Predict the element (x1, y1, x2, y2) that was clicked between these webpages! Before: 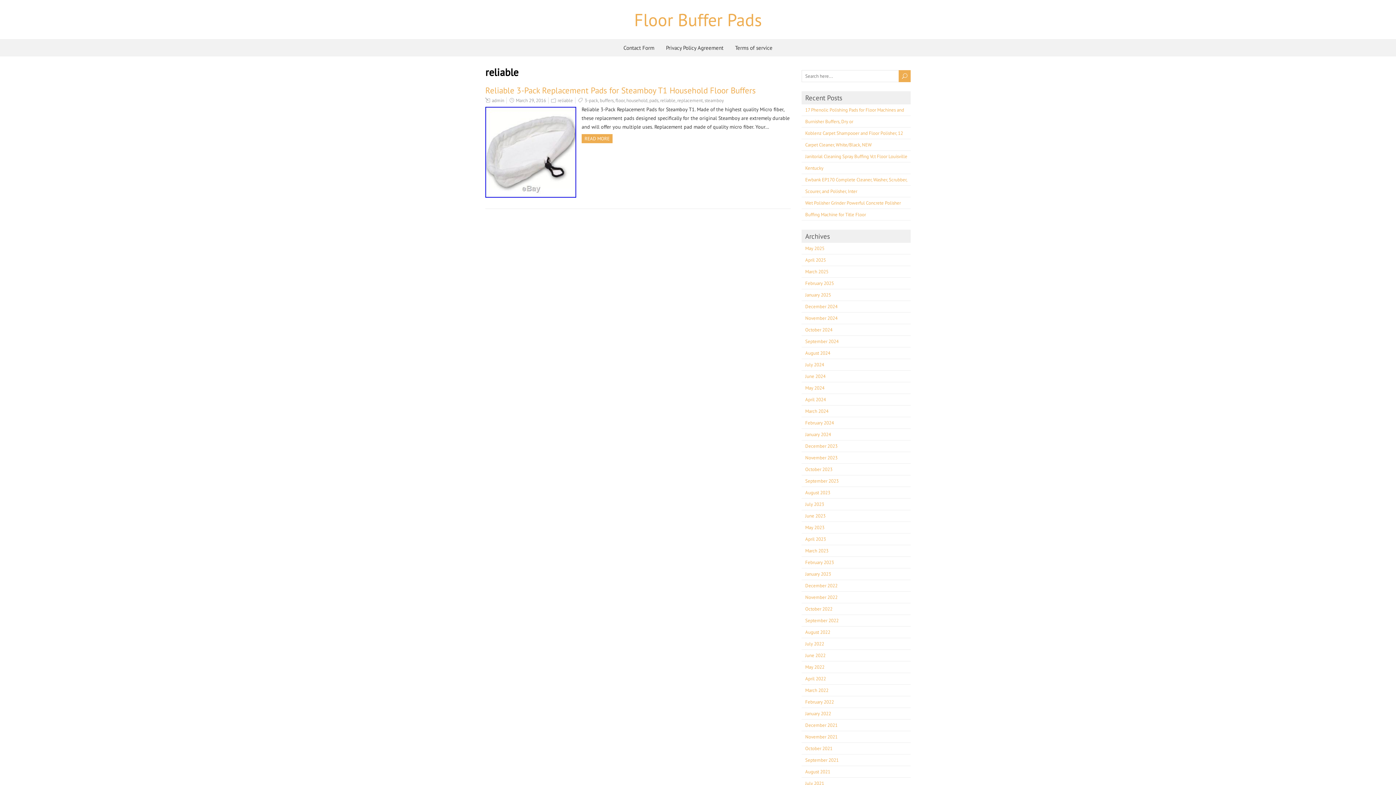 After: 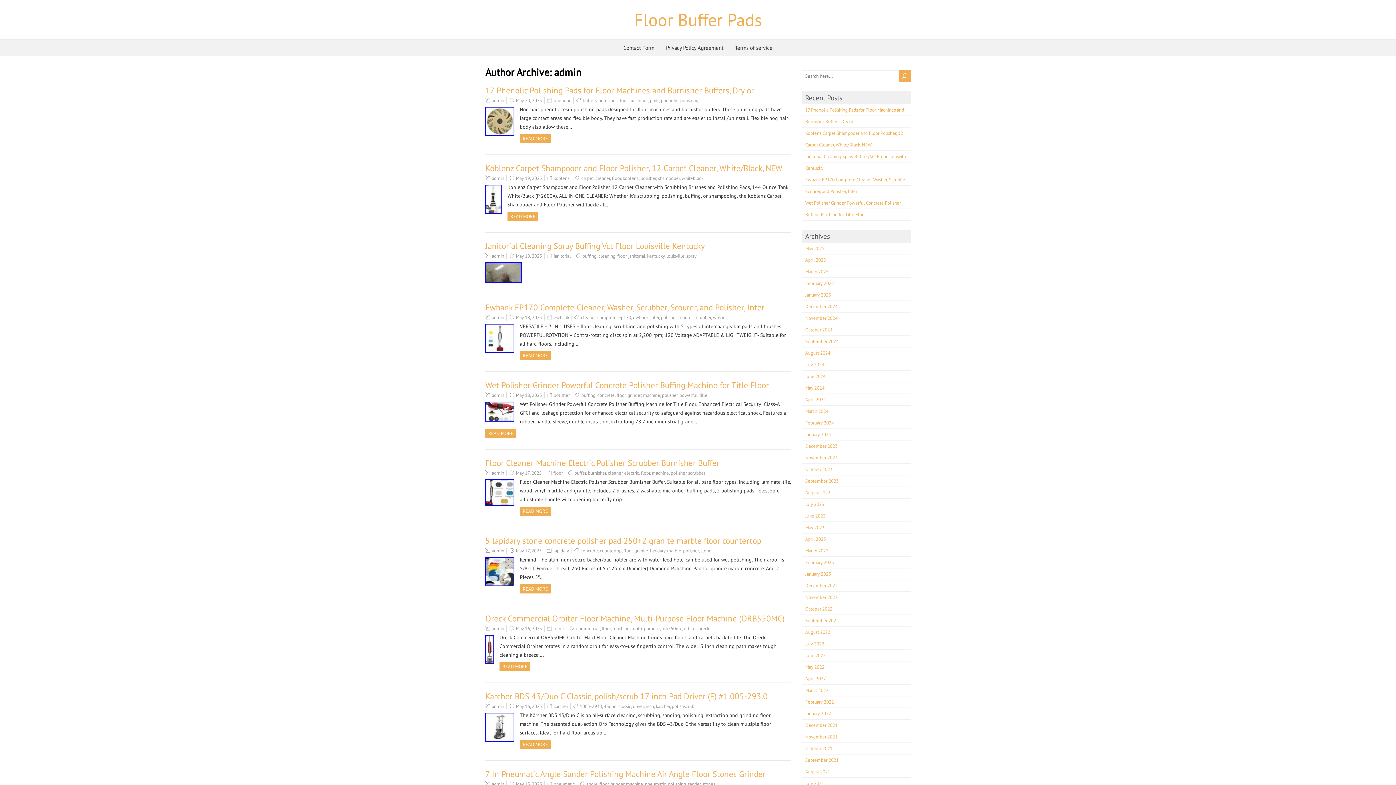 Action: bbox: (492, 97, 504, 103) label: admin